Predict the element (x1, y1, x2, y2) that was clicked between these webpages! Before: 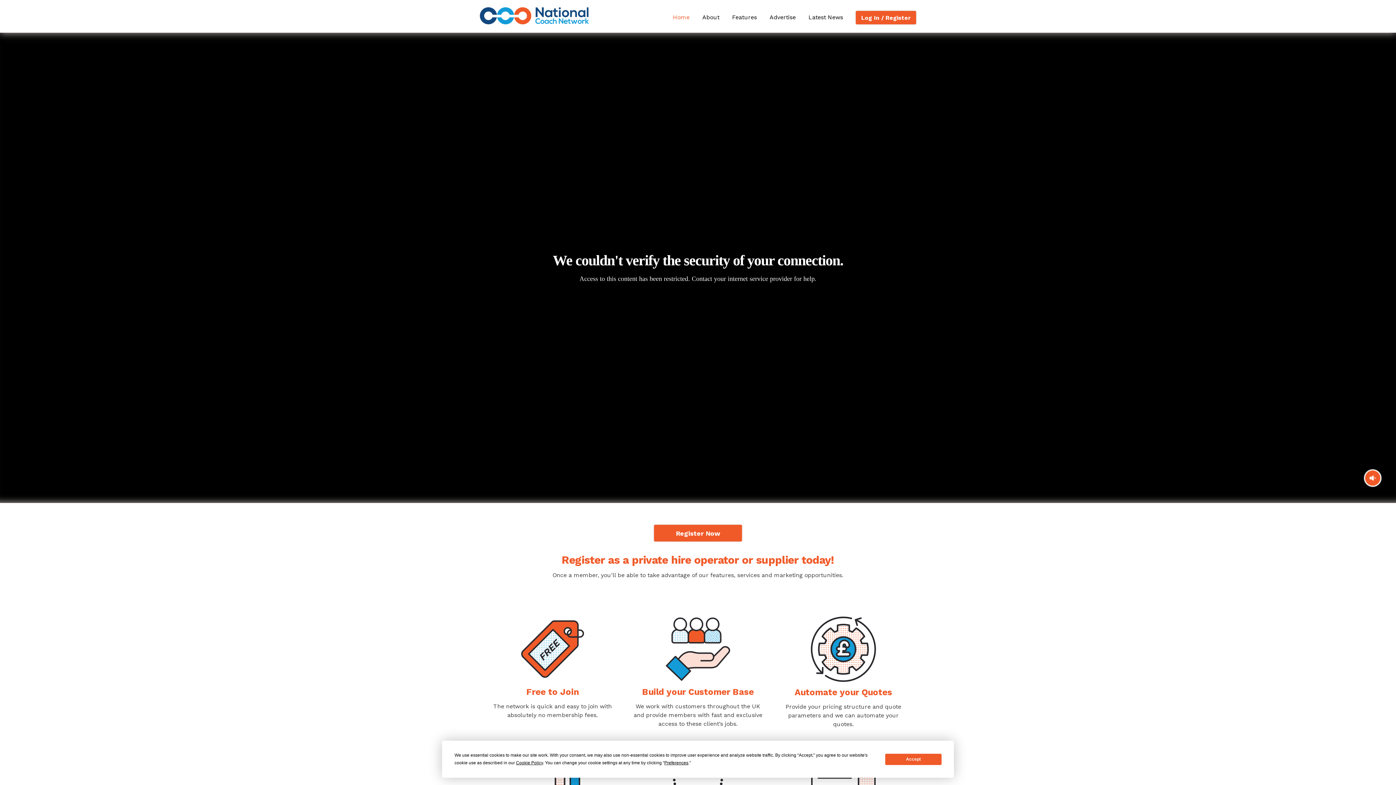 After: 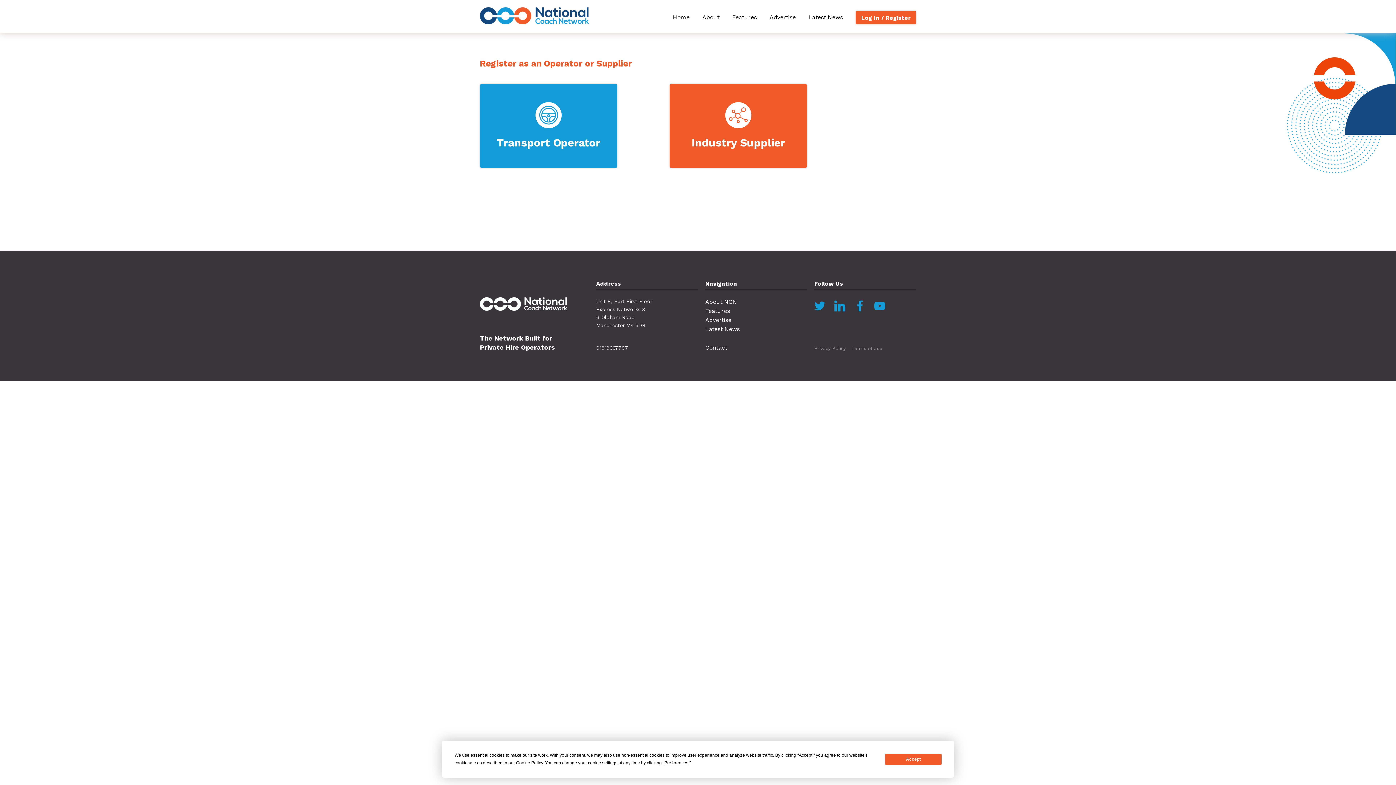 Action: bbox: (654, 525, 742, 541) label: Register Now